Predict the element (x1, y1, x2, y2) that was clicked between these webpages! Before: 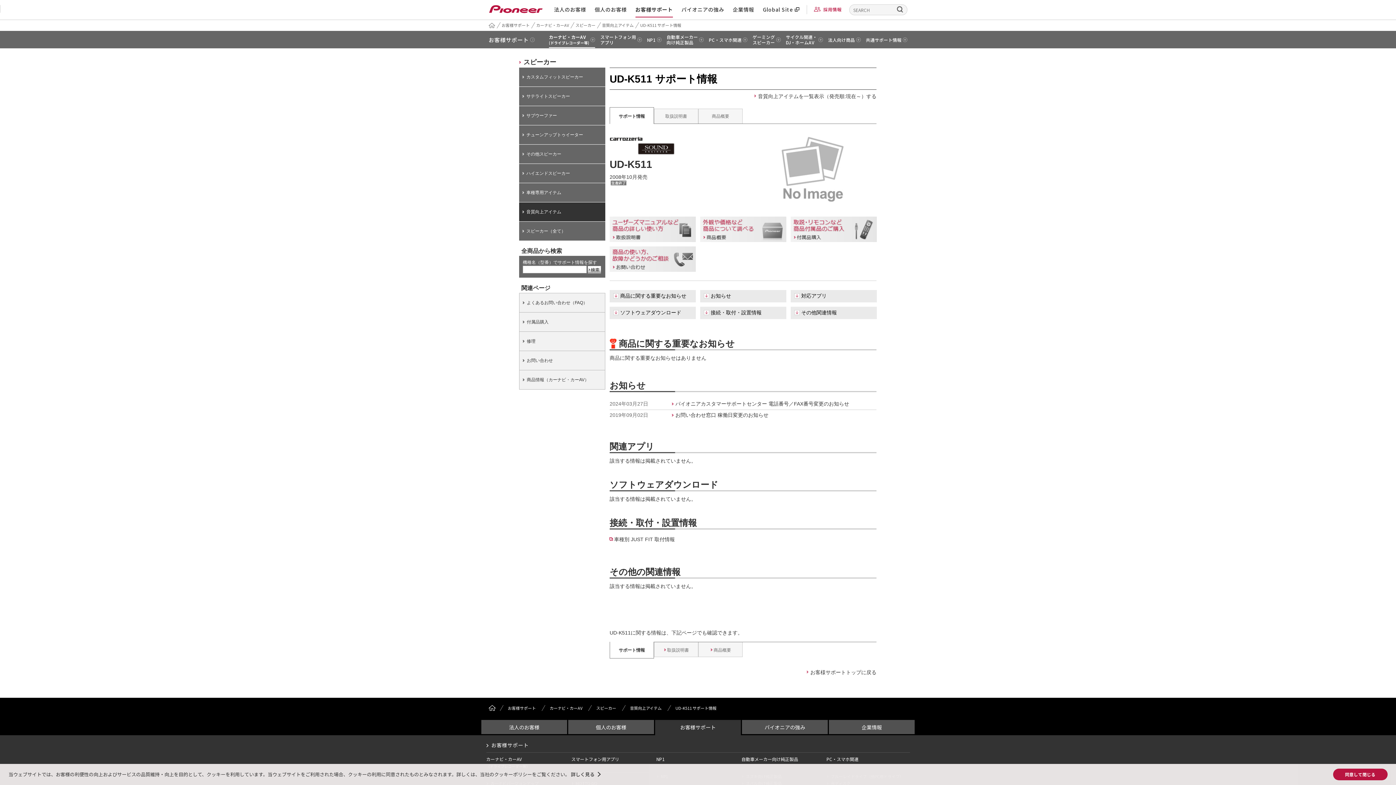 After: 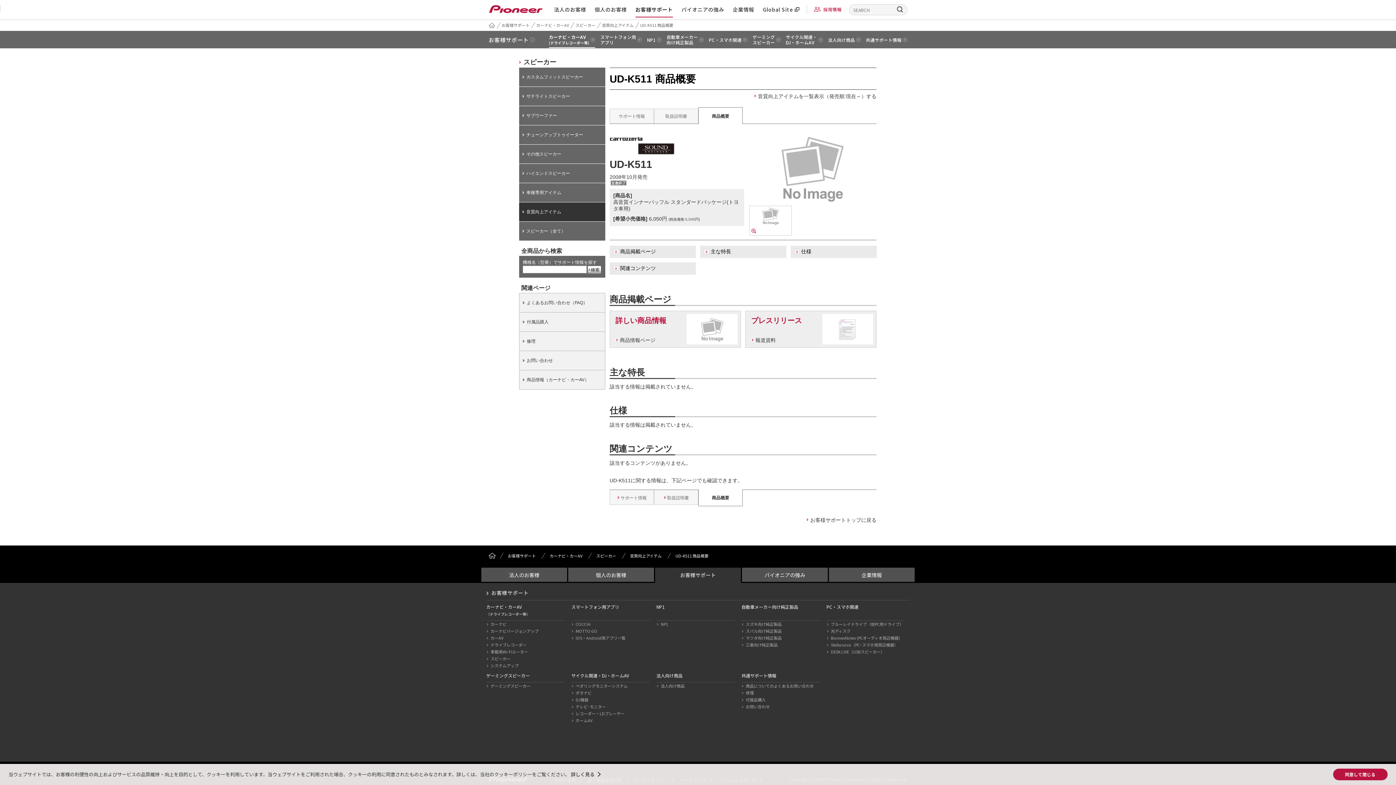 Action: bbox: (698, 642, 742, 658) label: 商品概要